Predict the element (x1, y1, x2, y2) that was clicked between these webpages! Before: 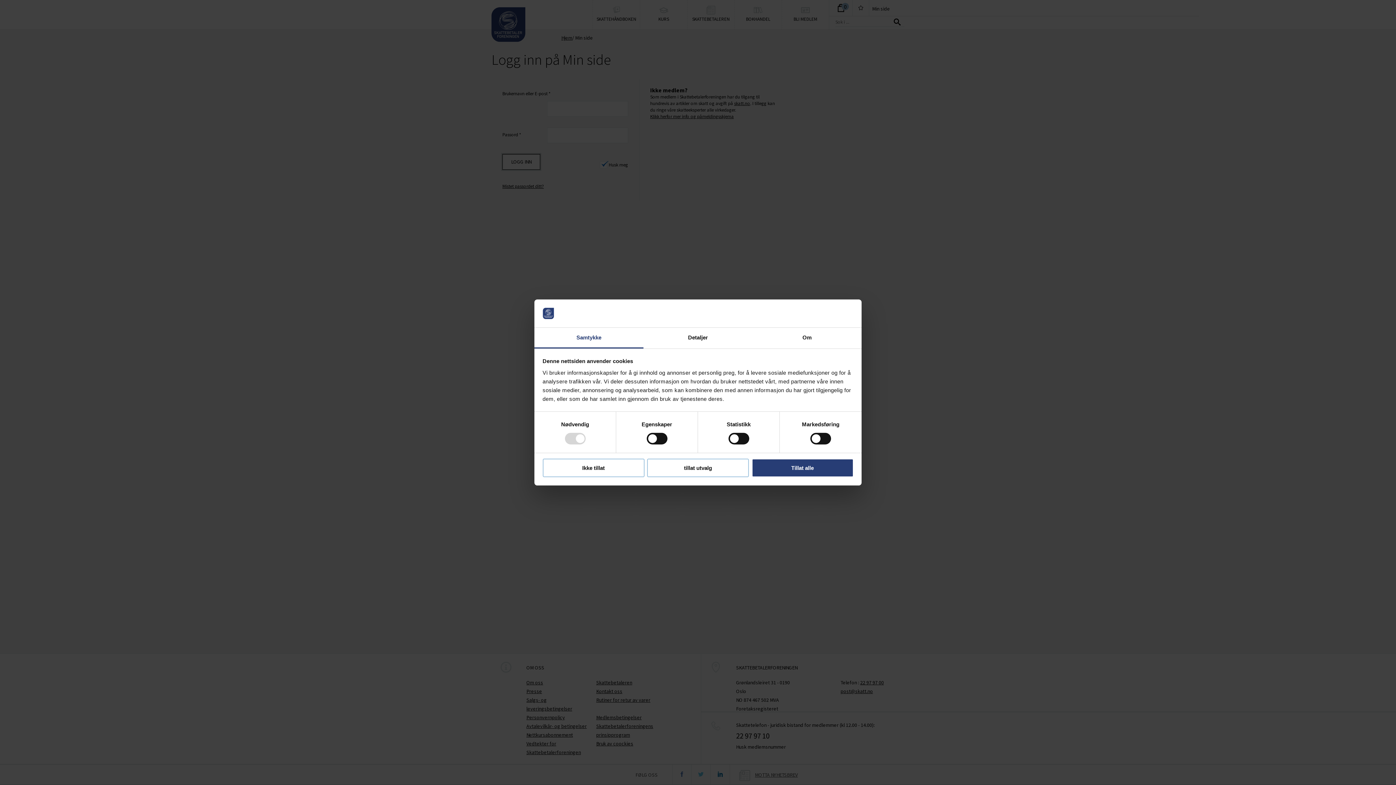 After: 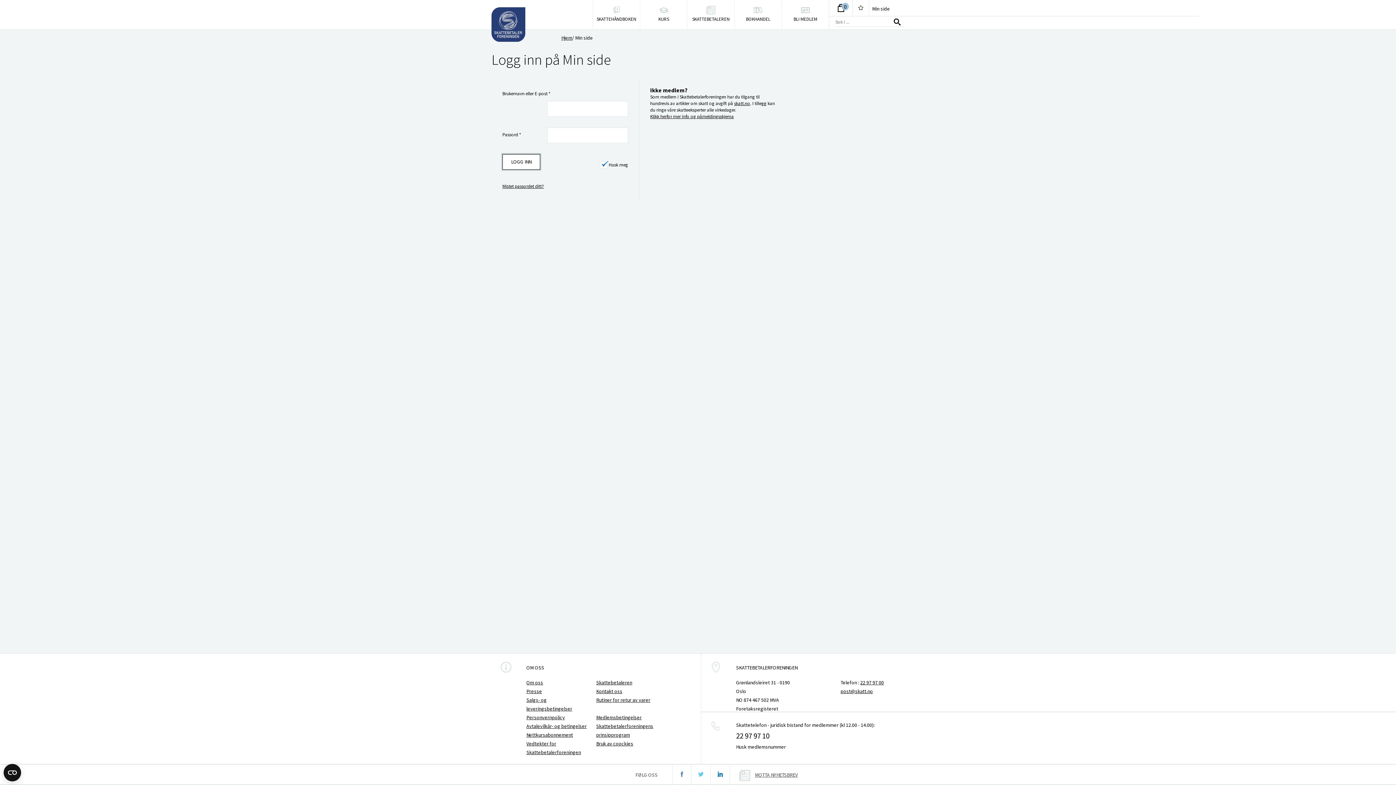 Action: bbox: (751, 458, 853, 477) label: Tillat alle